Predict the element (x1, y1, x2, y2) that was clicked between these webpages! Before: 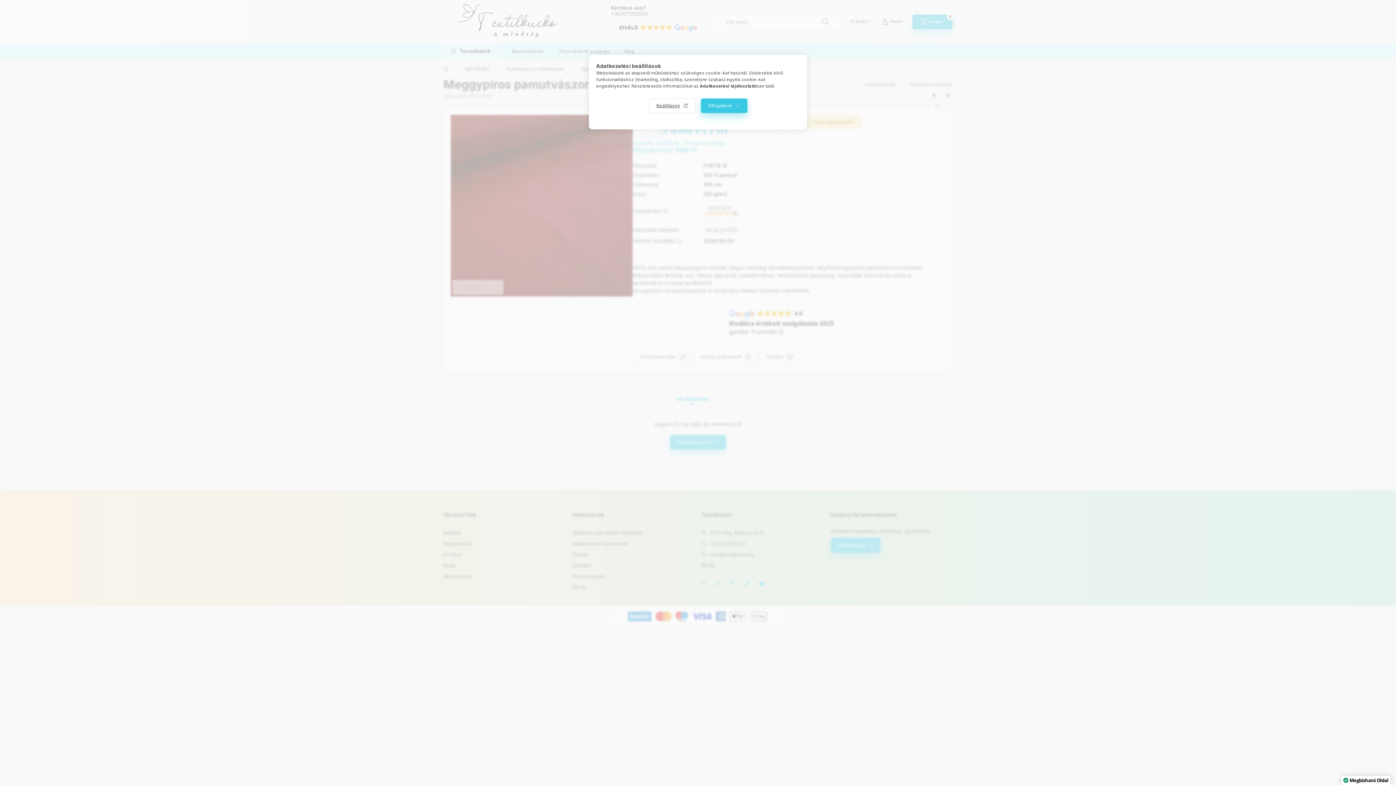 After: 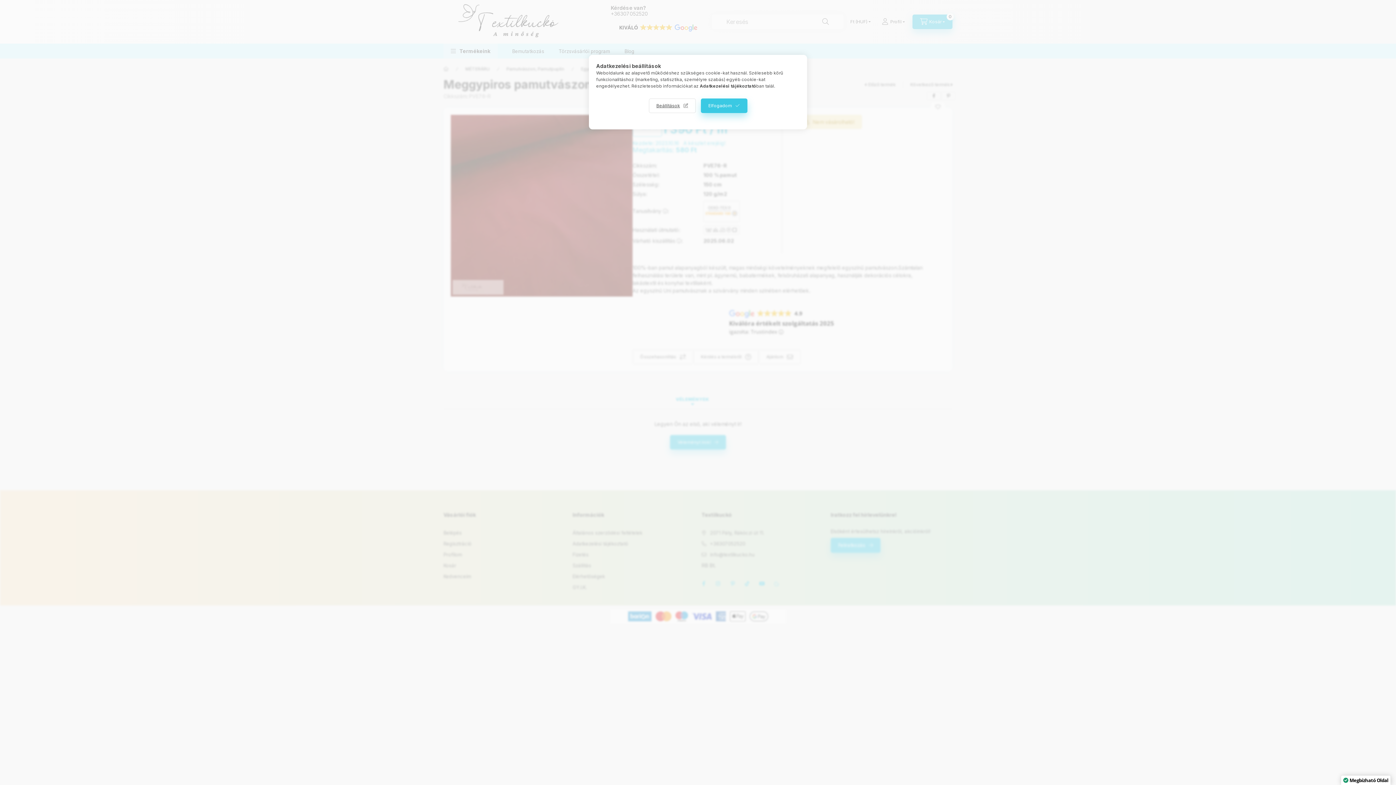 Action: label: Adatkezelési tájékoztató bbox: (700, 83, 756, 88)